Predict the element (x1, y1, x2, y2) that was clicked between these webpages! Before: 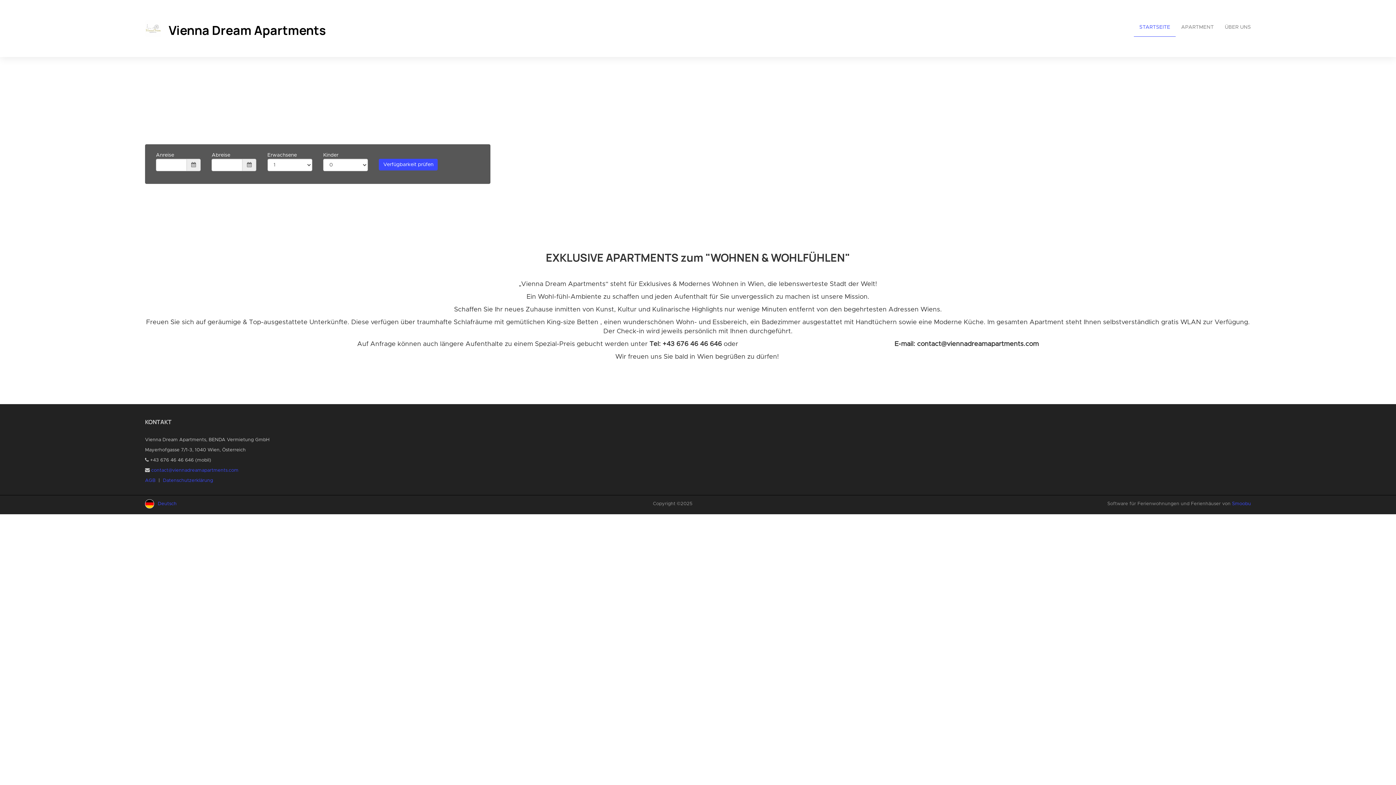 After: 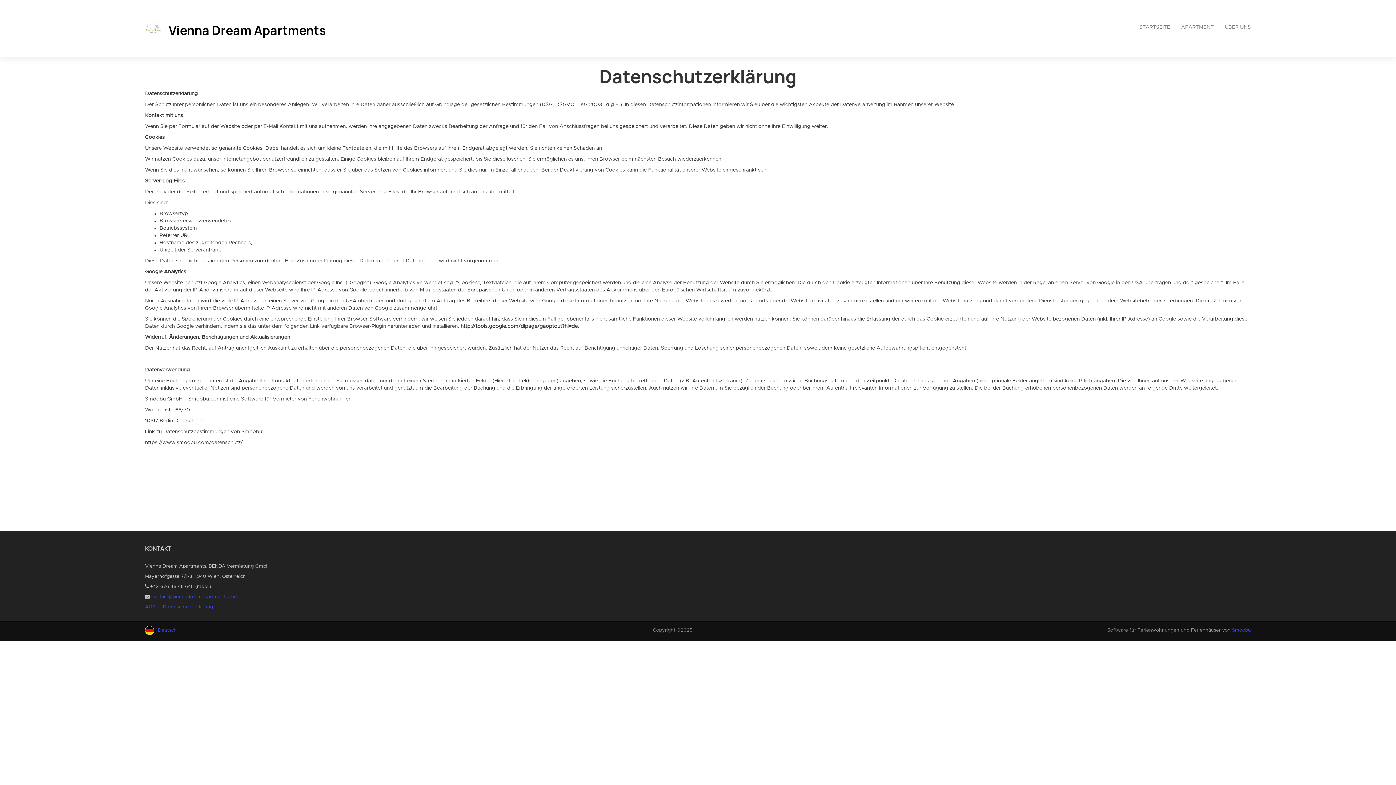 Action: bbox: (162, 478, 213, 483) label: Datenschutzerklärung